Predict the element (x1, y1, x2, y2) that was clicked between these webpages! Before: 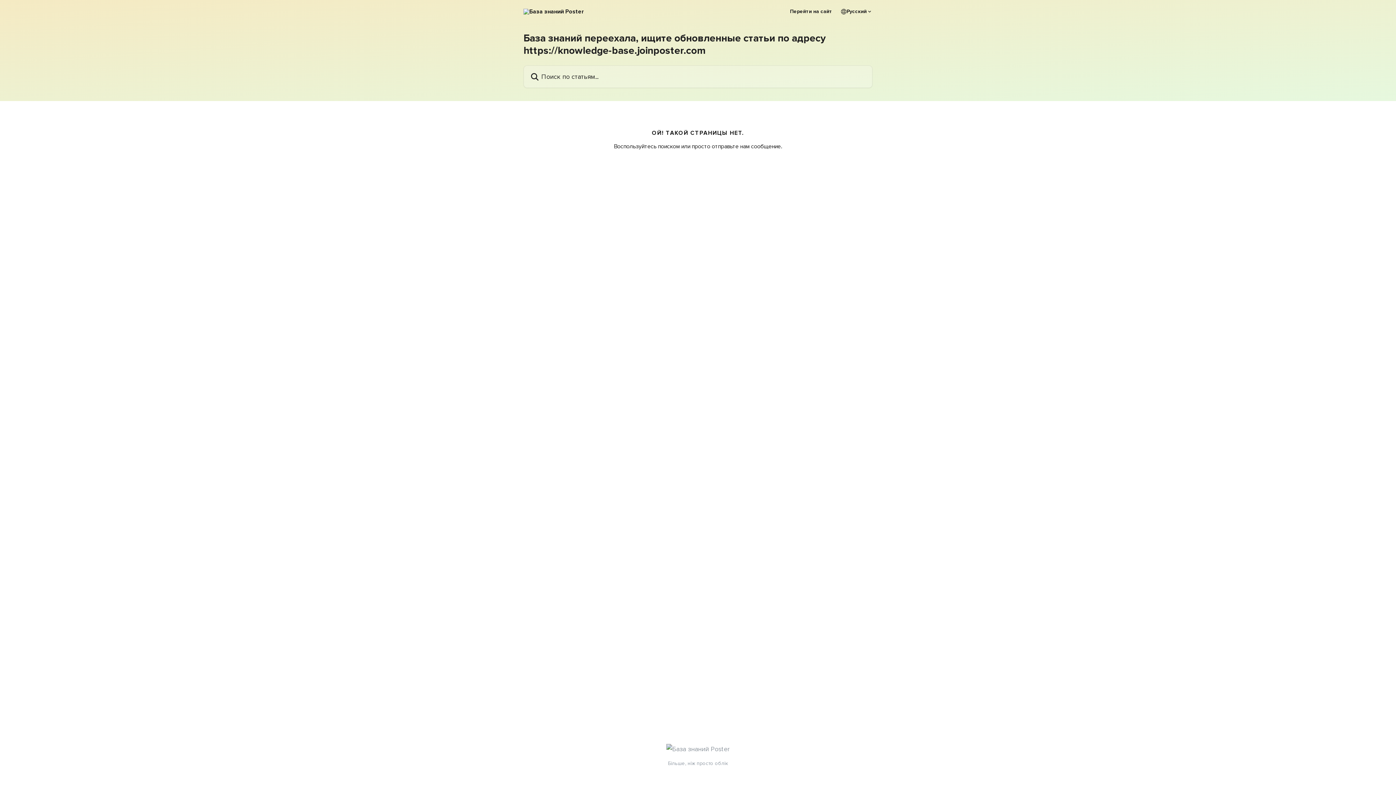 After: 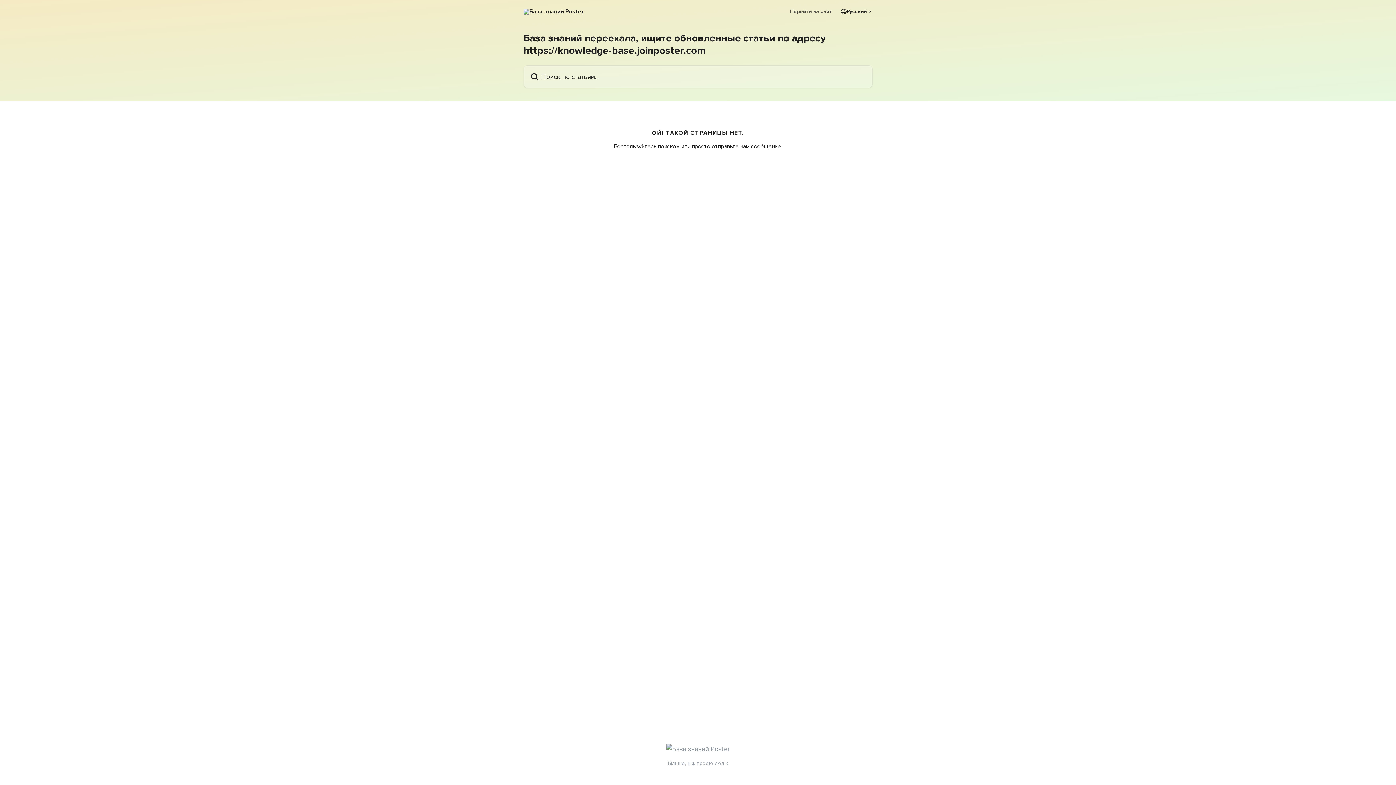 Action: bbox: (790, 9, 832, 14) label: Перейти на сайт